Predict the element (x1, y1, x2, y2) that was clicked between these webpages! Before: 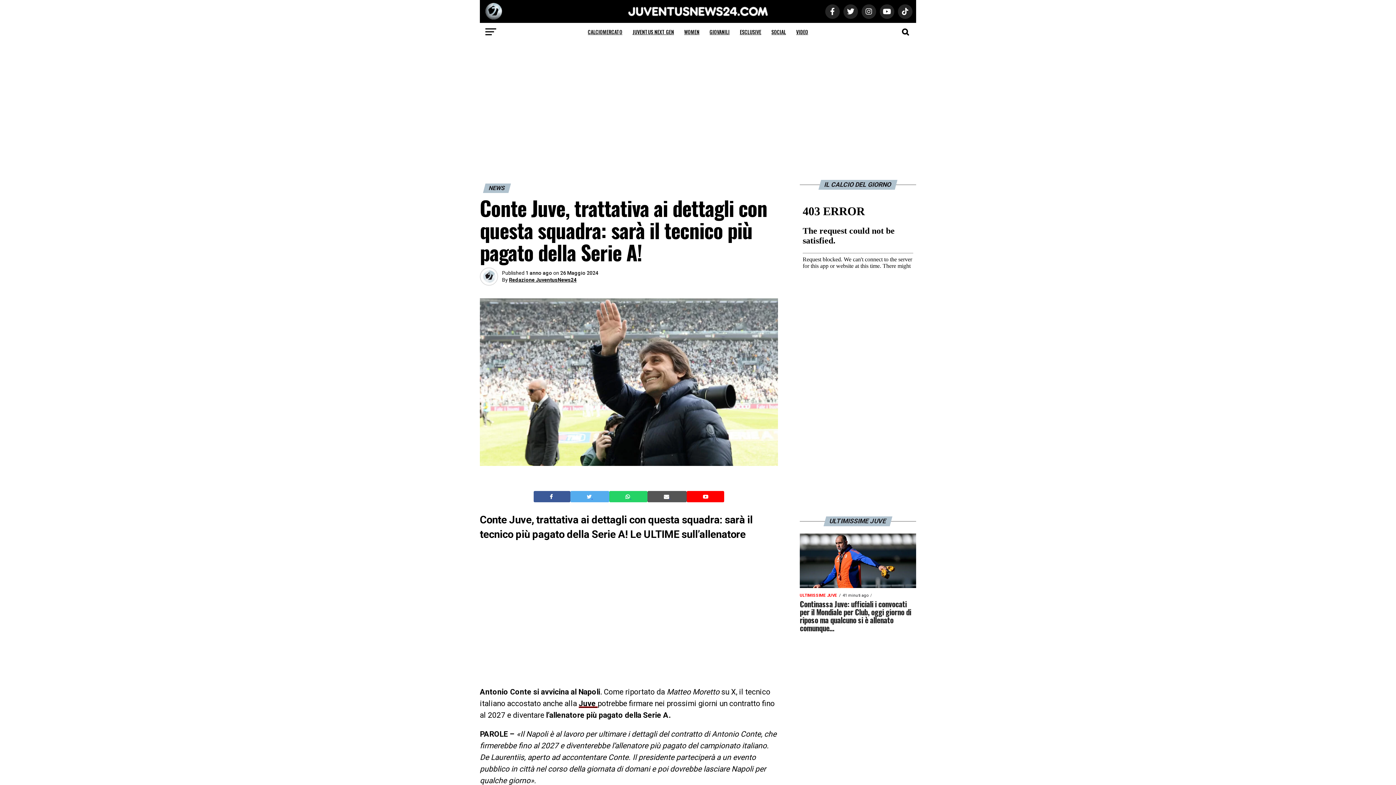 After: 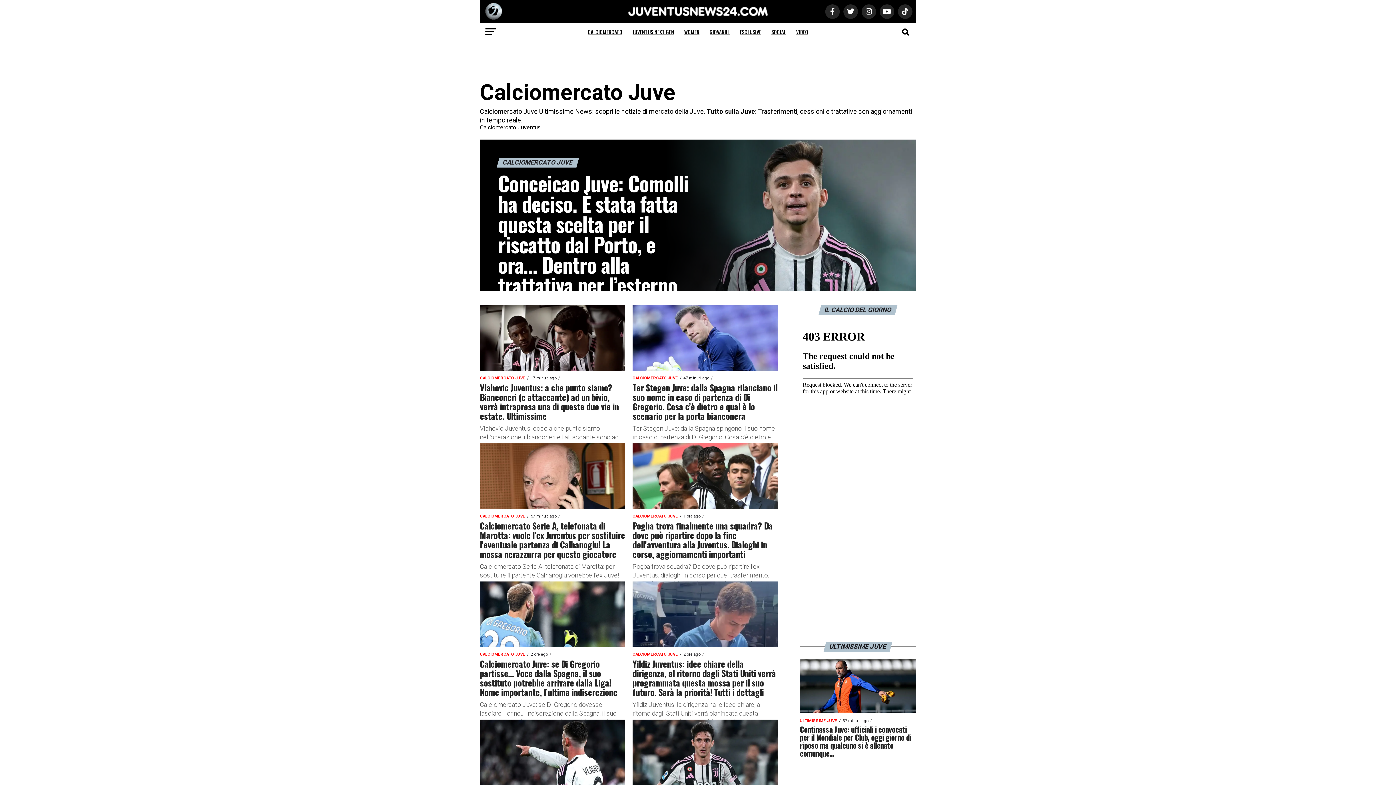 Action: bbox: (583, 22, 626, 41) label: CALCIOMERCATO